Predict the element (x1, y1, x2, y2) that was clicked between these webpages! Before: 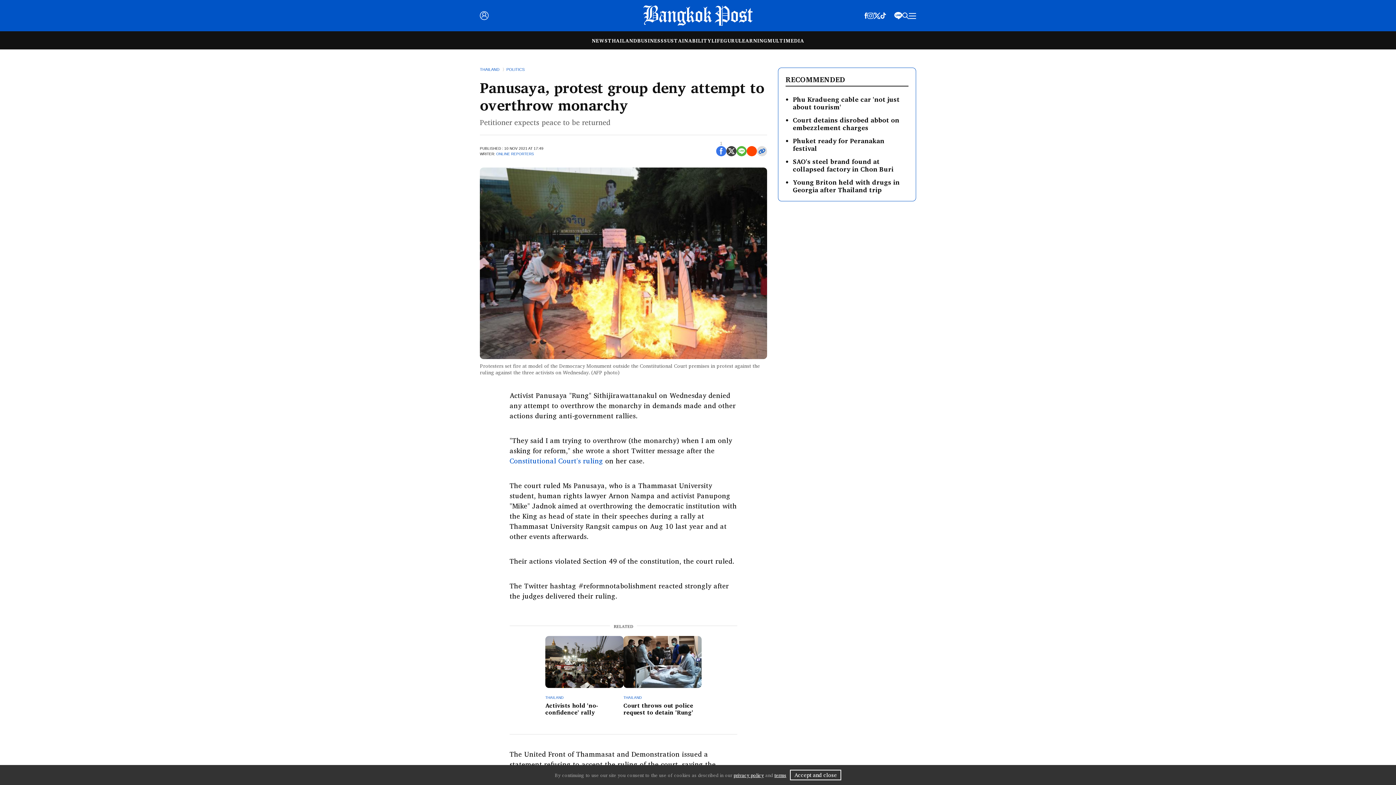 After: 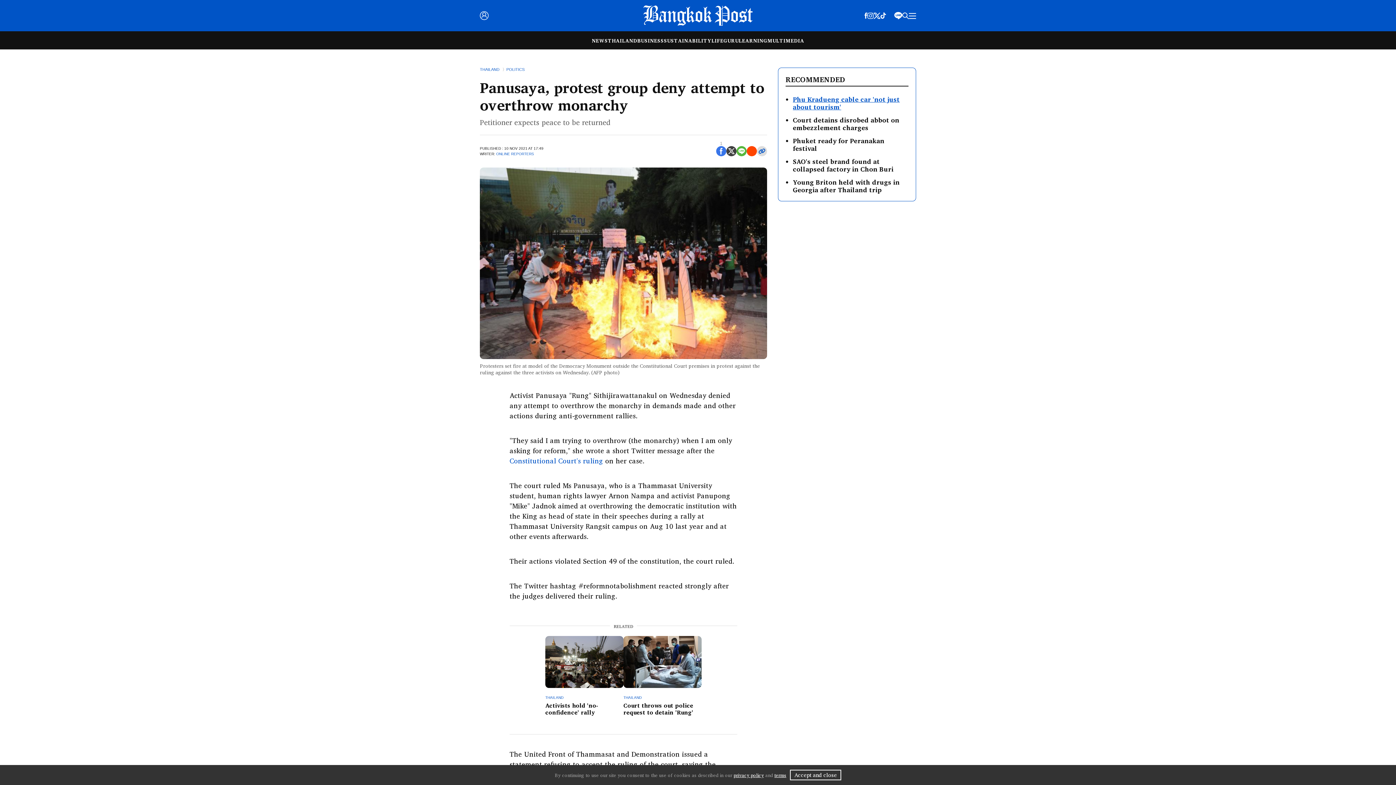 Action: bbox: (793, 93, 900, 112) label: Phu Kradueng cable car 'not just about tourism'